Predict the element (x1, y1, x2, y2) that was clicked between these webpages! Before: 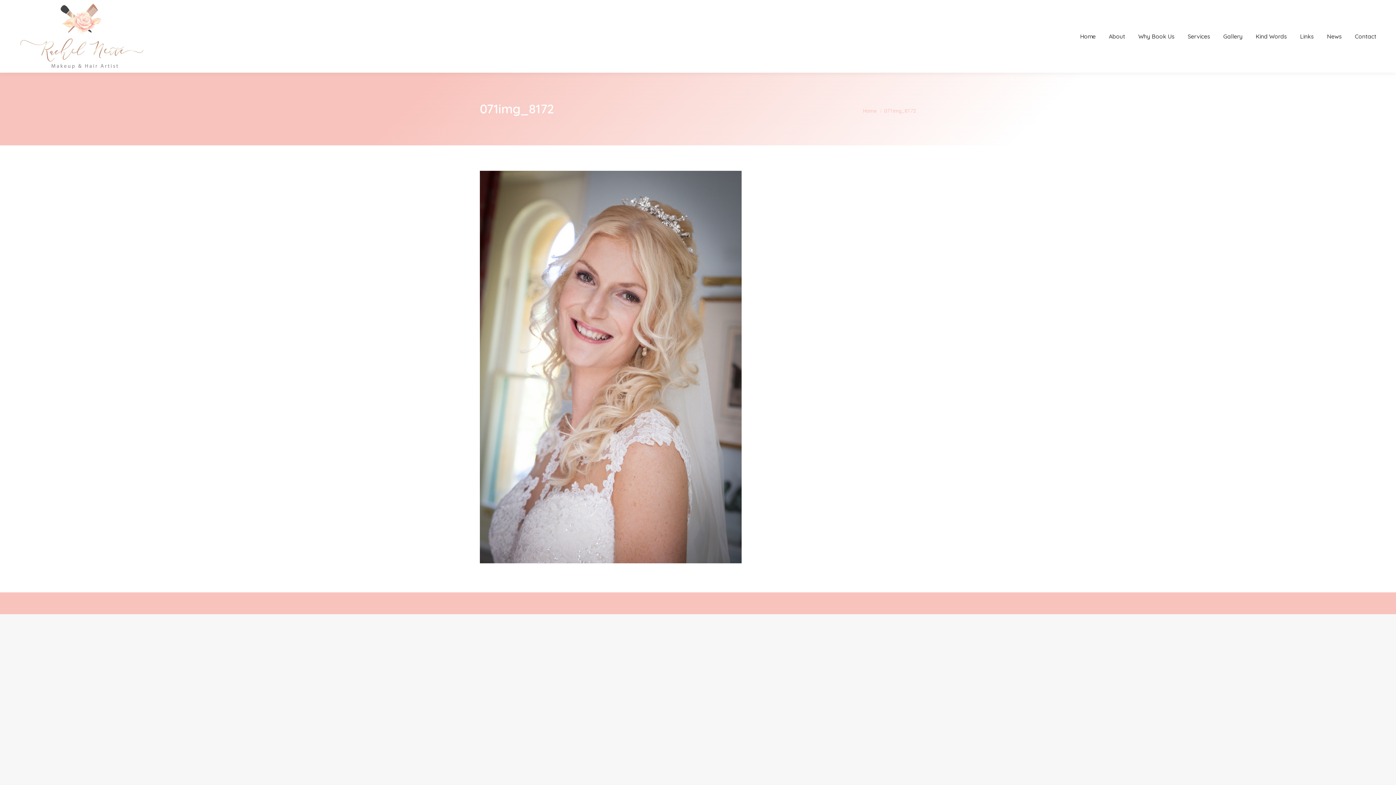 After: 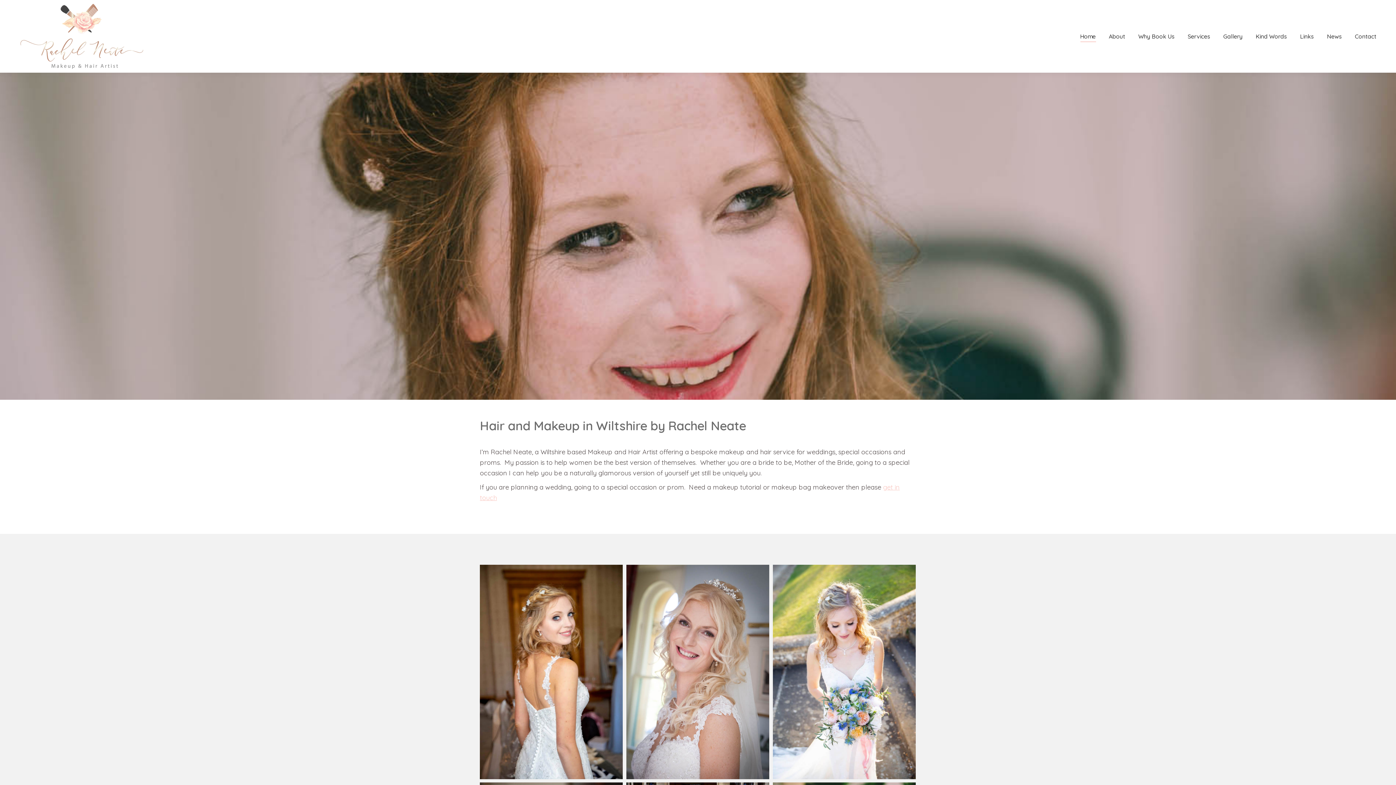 Action: label: Home bbox: (863, 108, 877, 113)